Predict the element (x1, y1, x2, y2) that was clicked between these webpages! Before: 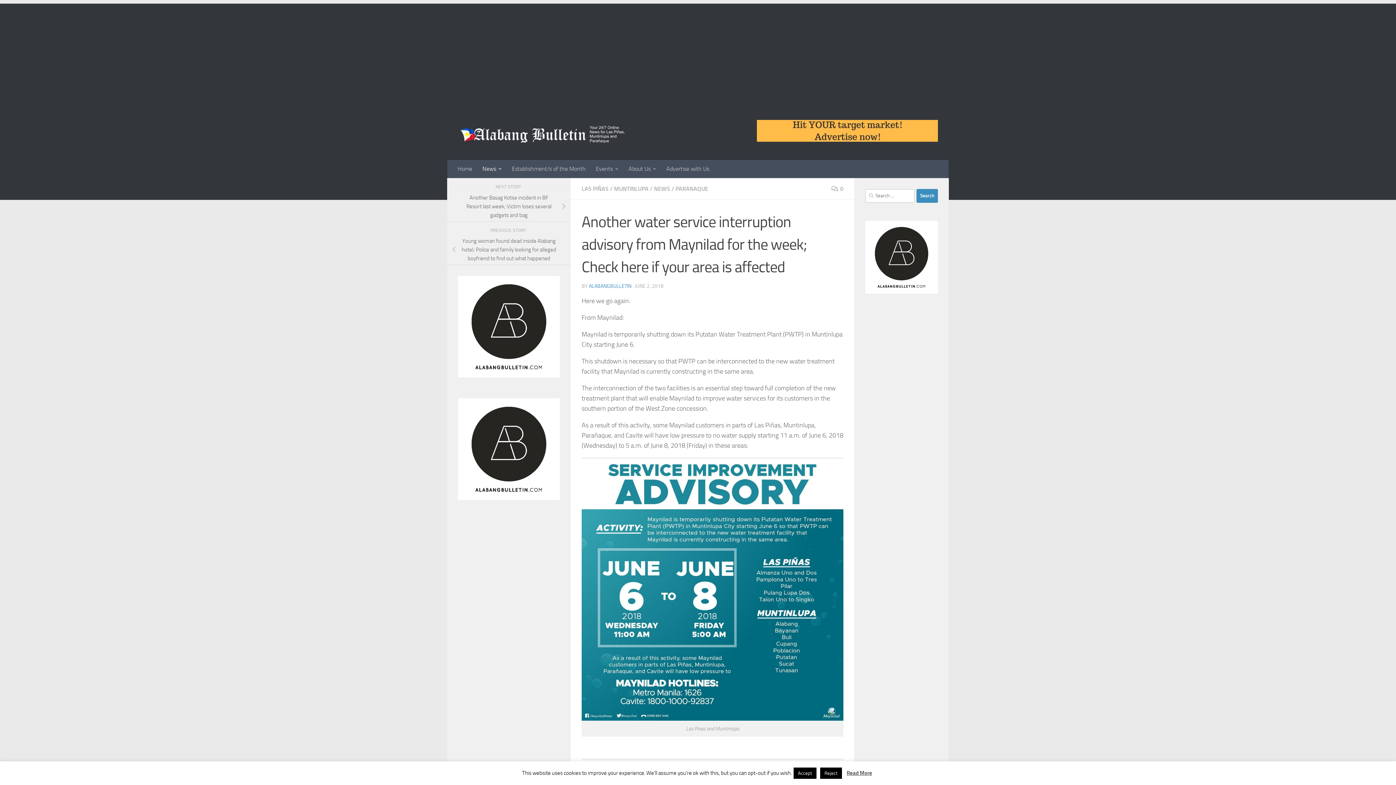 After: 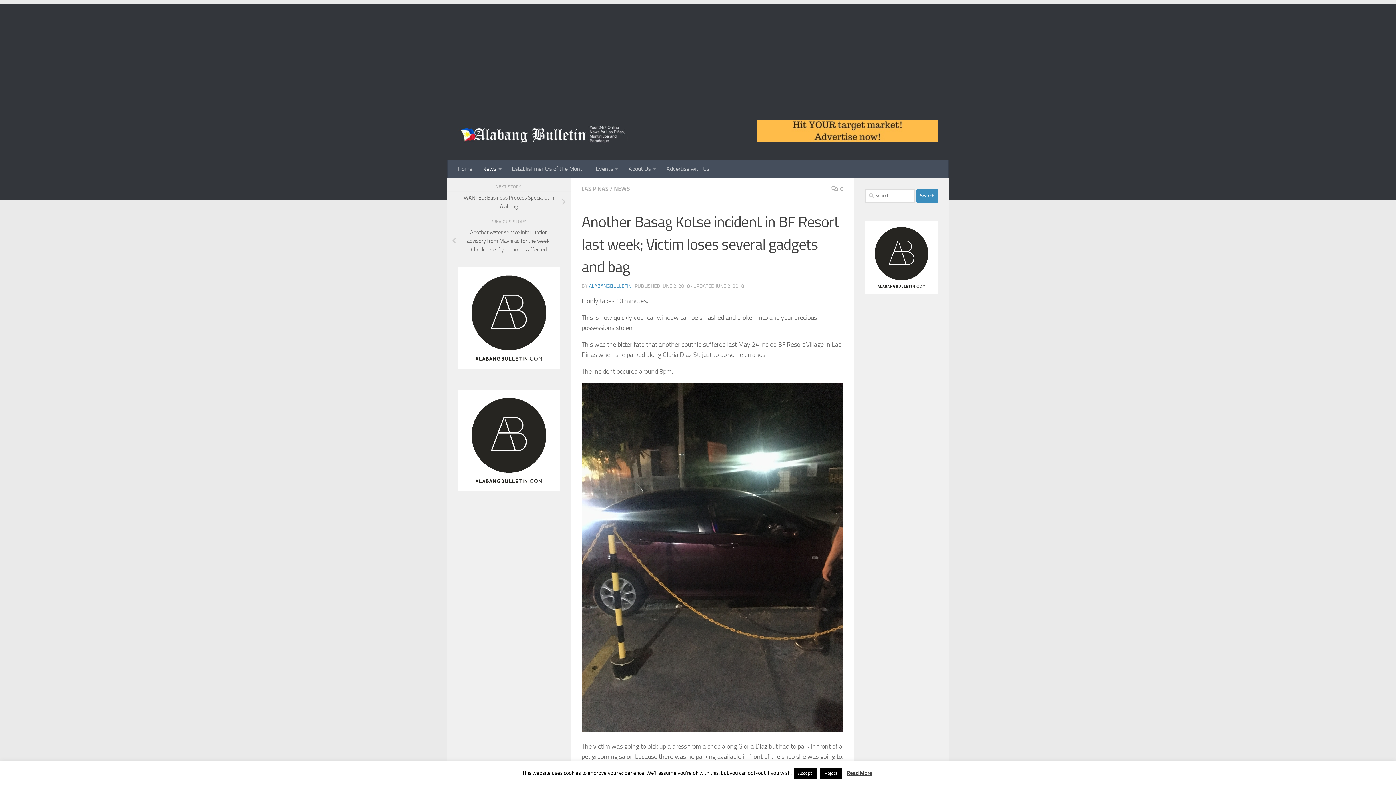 Action: bbox: (447, 191, 570, 221) label: Another Basag Kotse incident in BF Resort last week; Victim loses several gadgets and bag